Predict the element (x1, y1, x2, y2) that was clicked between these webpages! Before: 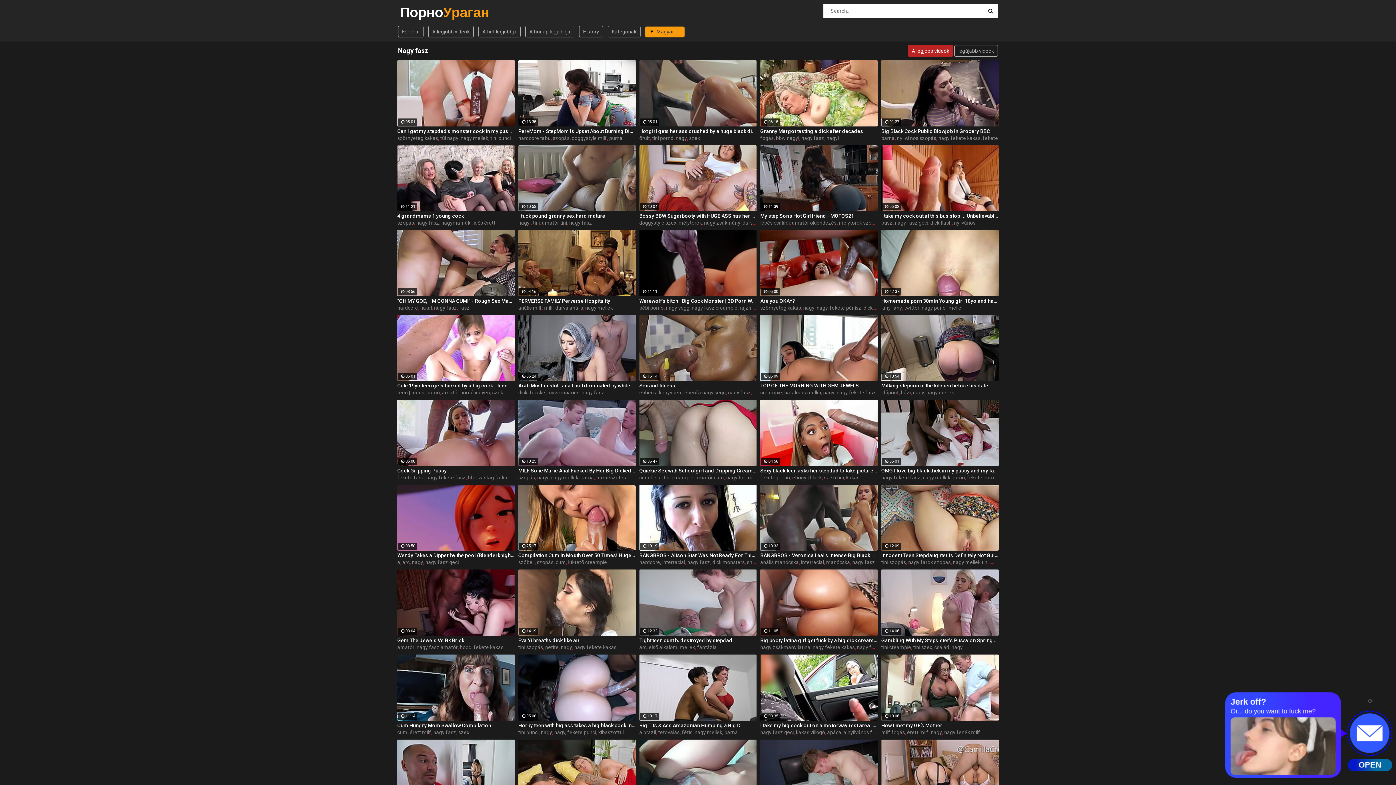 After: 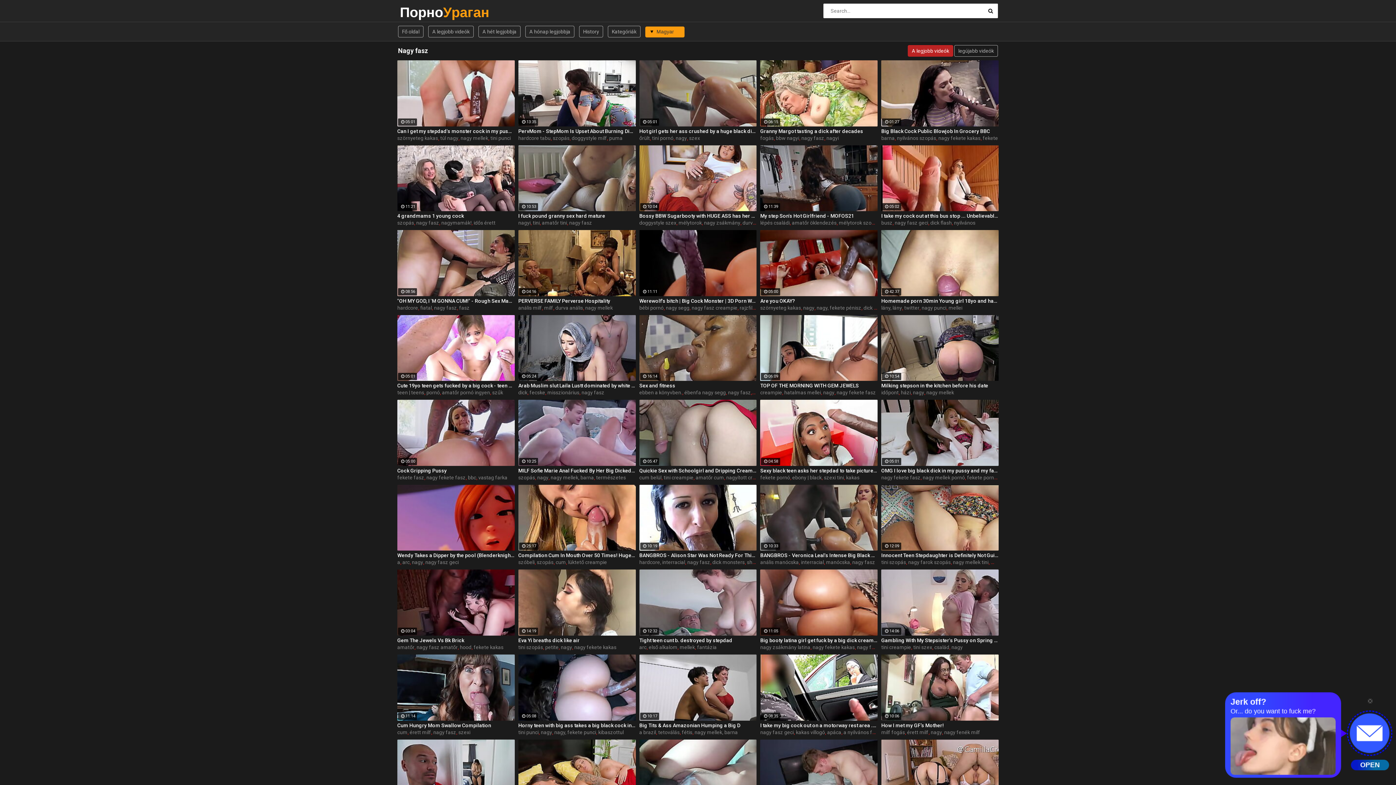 Action: label: arc bbox: (402, 559, 409, 565)